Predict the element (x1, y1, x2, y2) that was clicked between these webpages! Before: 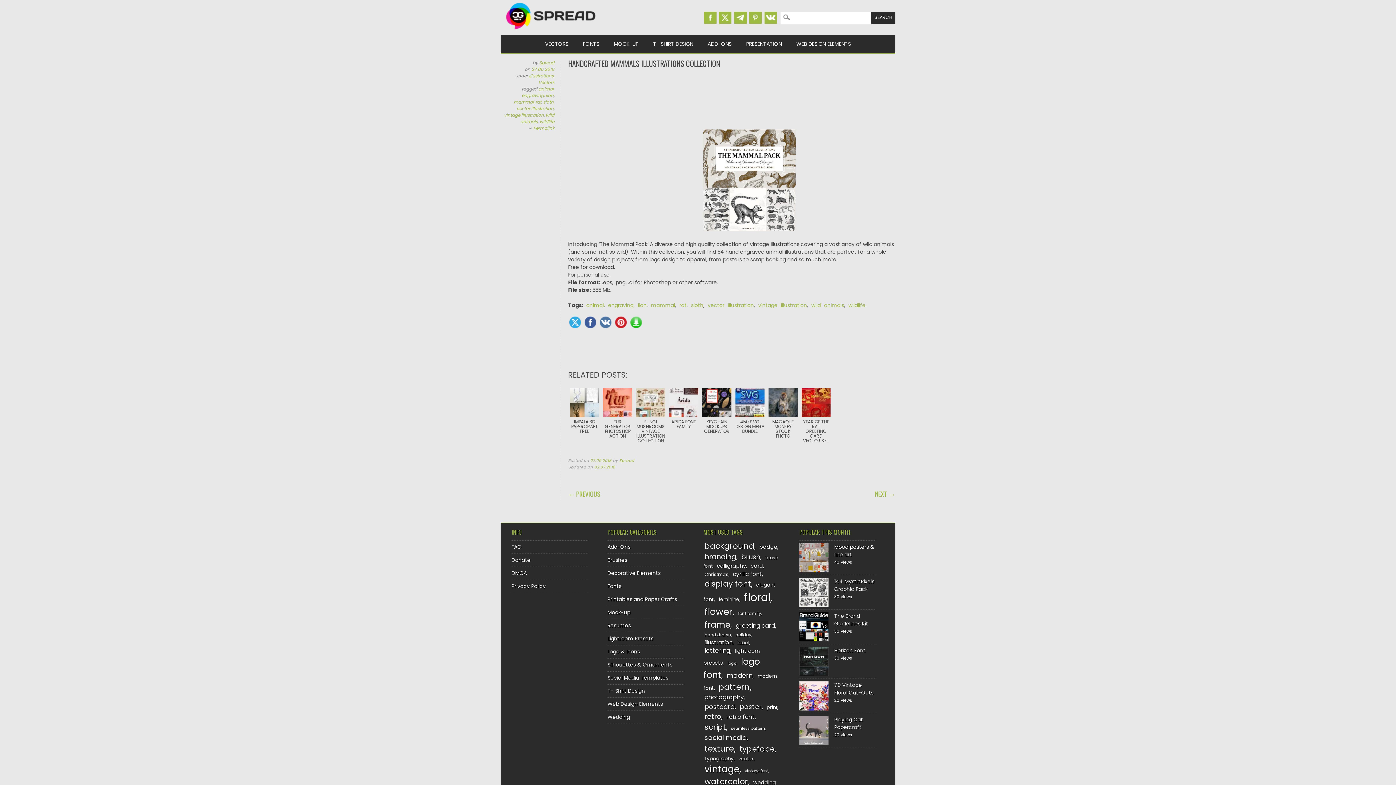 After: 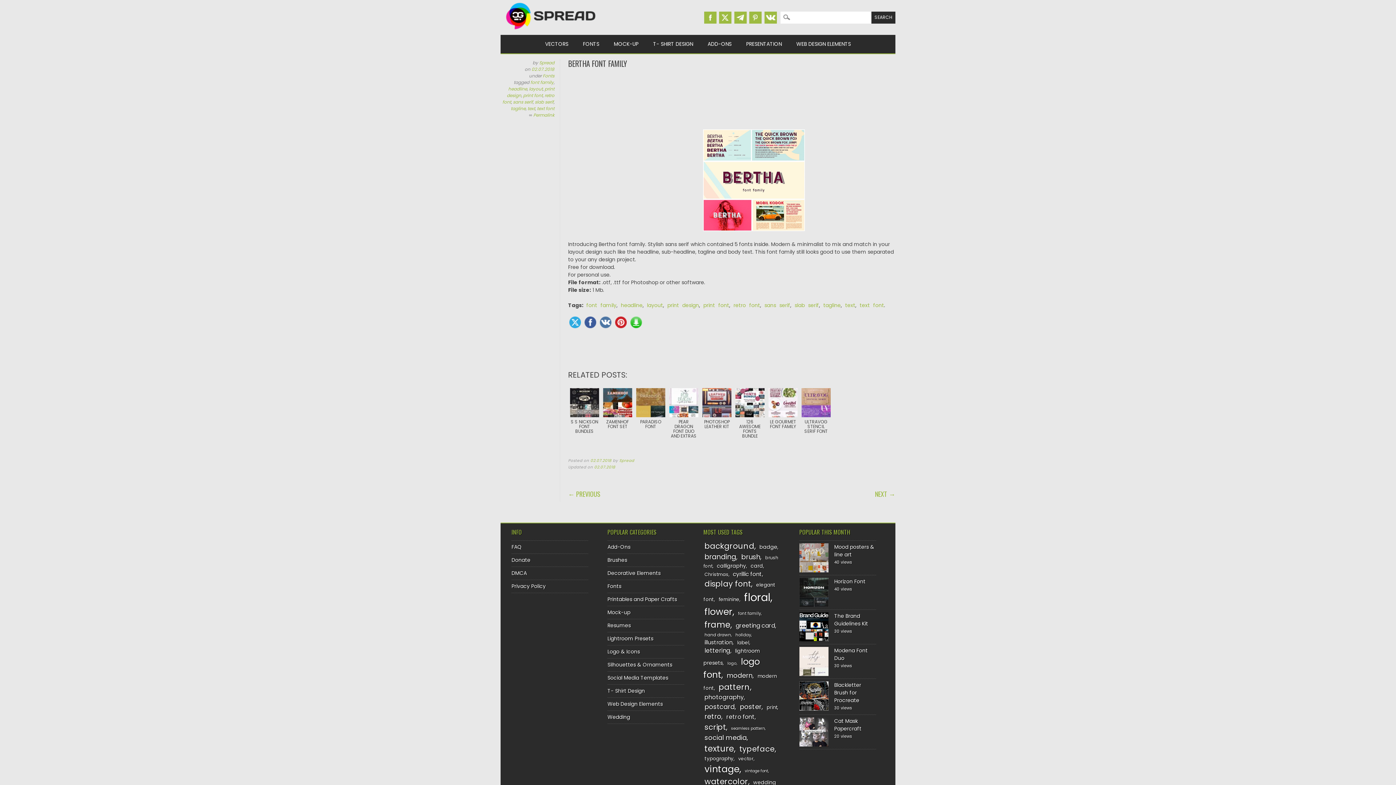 Action: label: NEXT → bbox: (875, 489, 895, 498)